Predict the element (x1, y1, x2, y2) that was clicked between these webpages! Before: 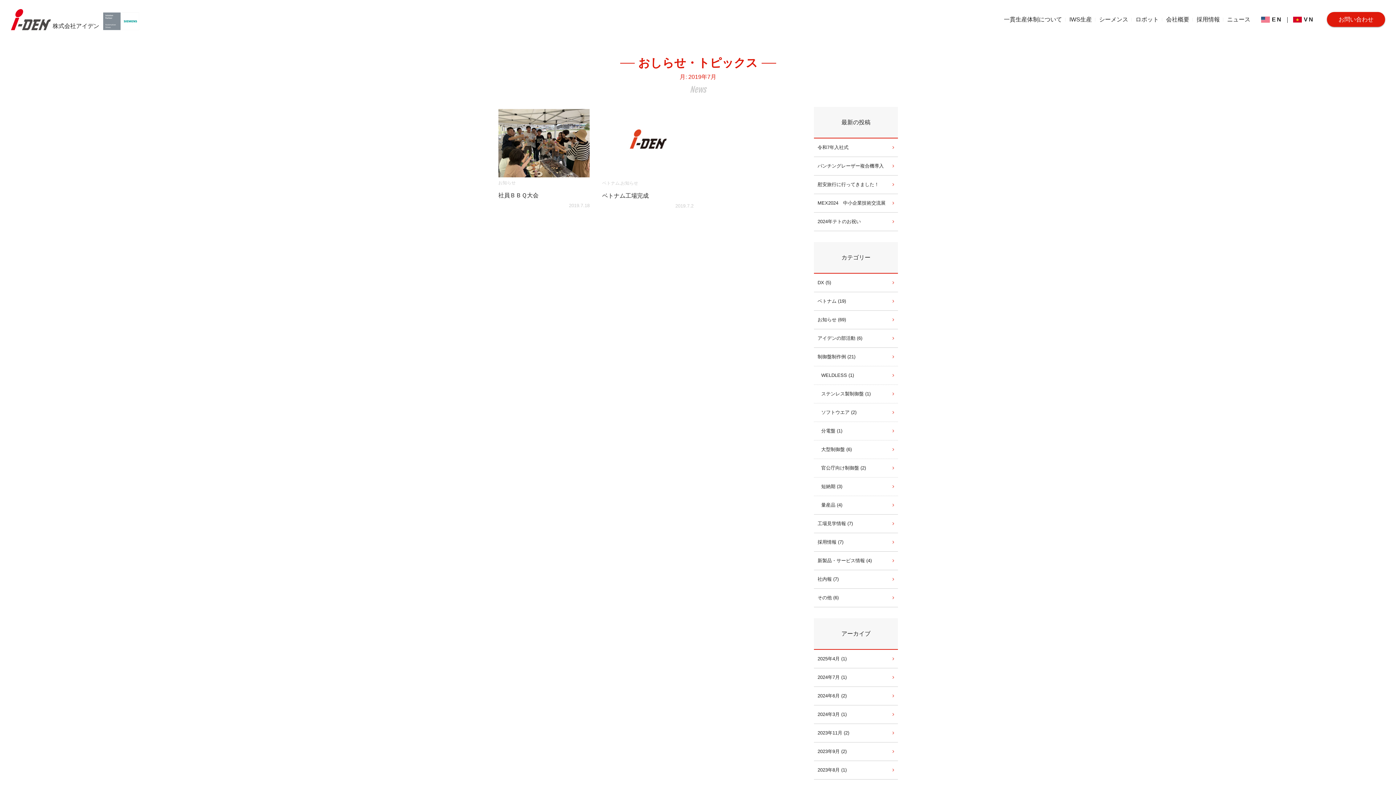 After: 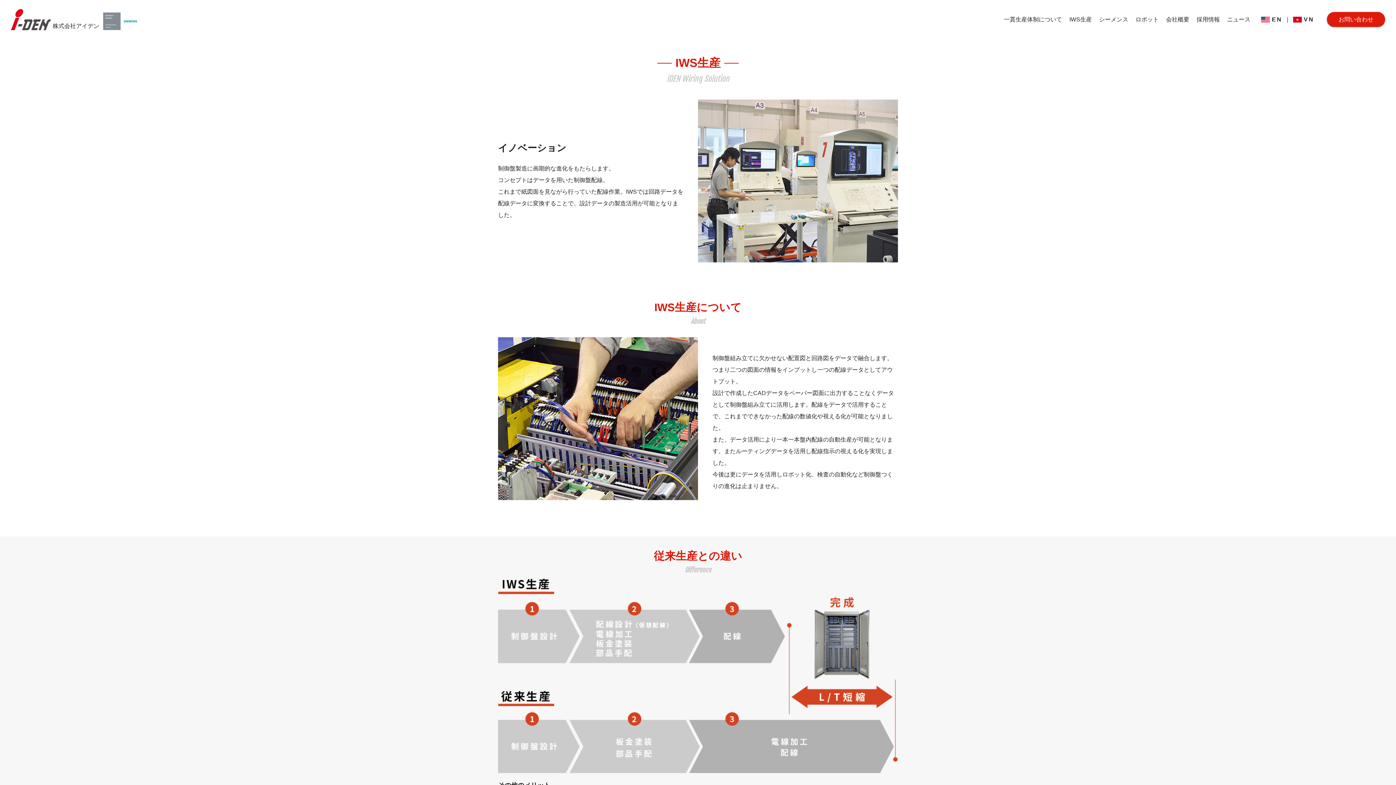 Action: bbox: (1065, 16, 1095, 22) label: IWS生産